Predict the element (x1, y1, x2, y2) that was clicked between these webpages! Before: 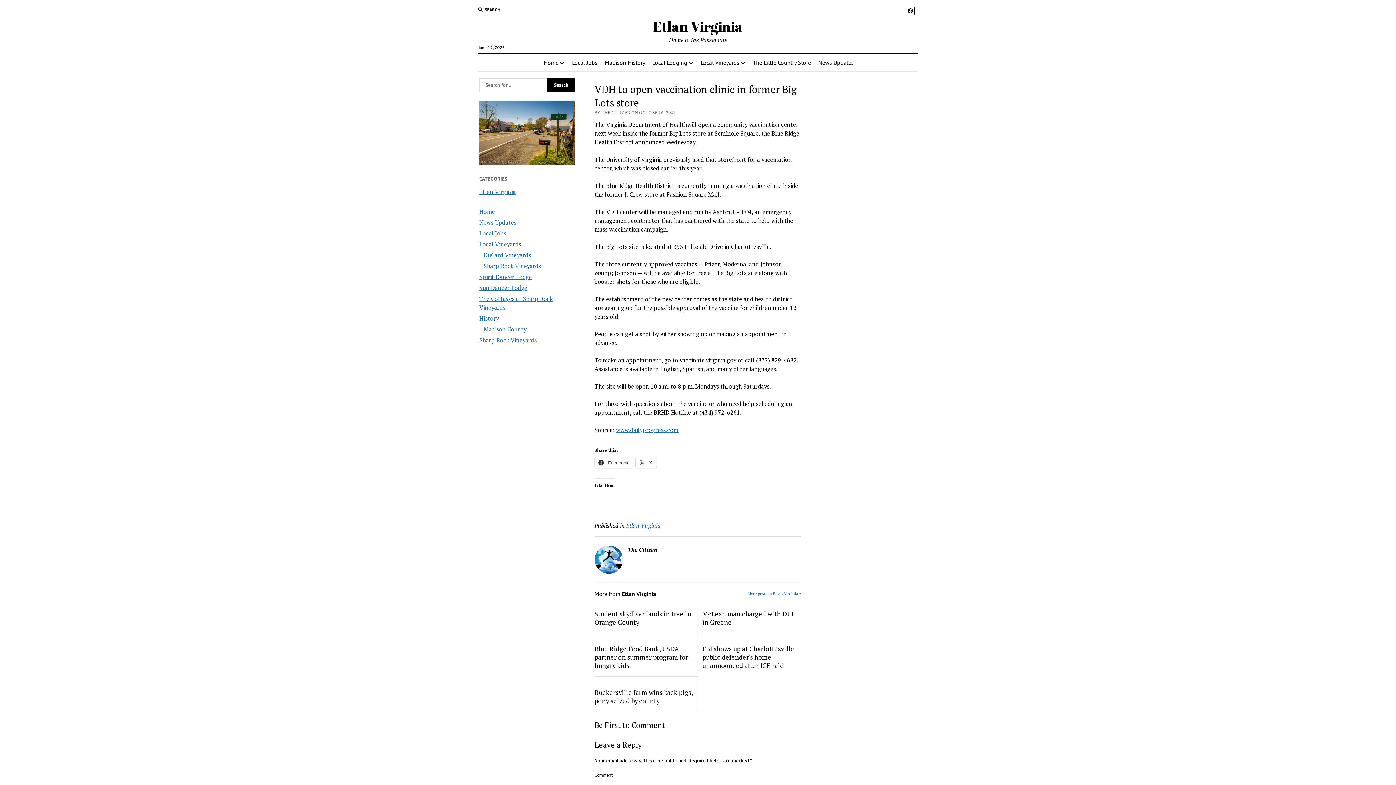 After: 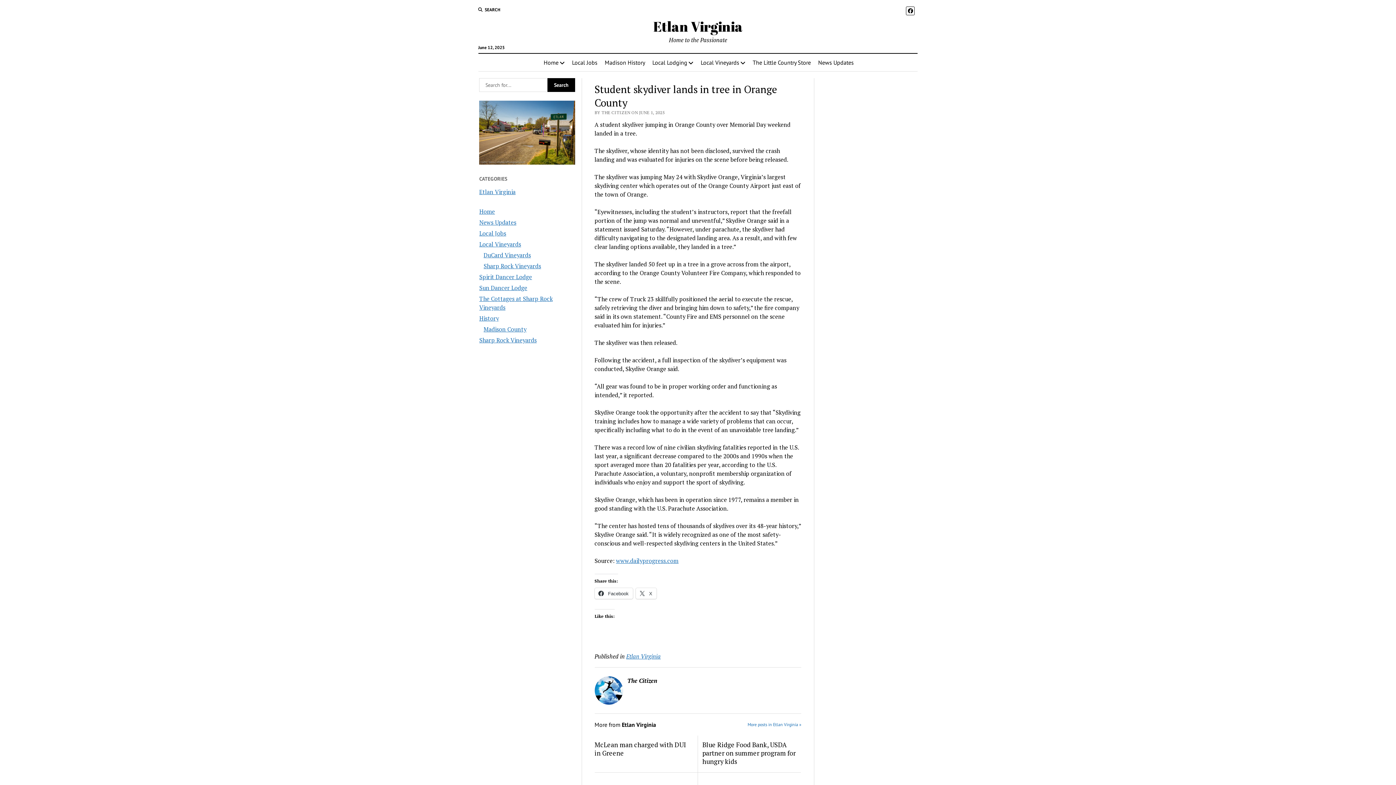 Action: bbox: (594, 610, 693, 626) label: Student skydiver lands in tree in Orange County